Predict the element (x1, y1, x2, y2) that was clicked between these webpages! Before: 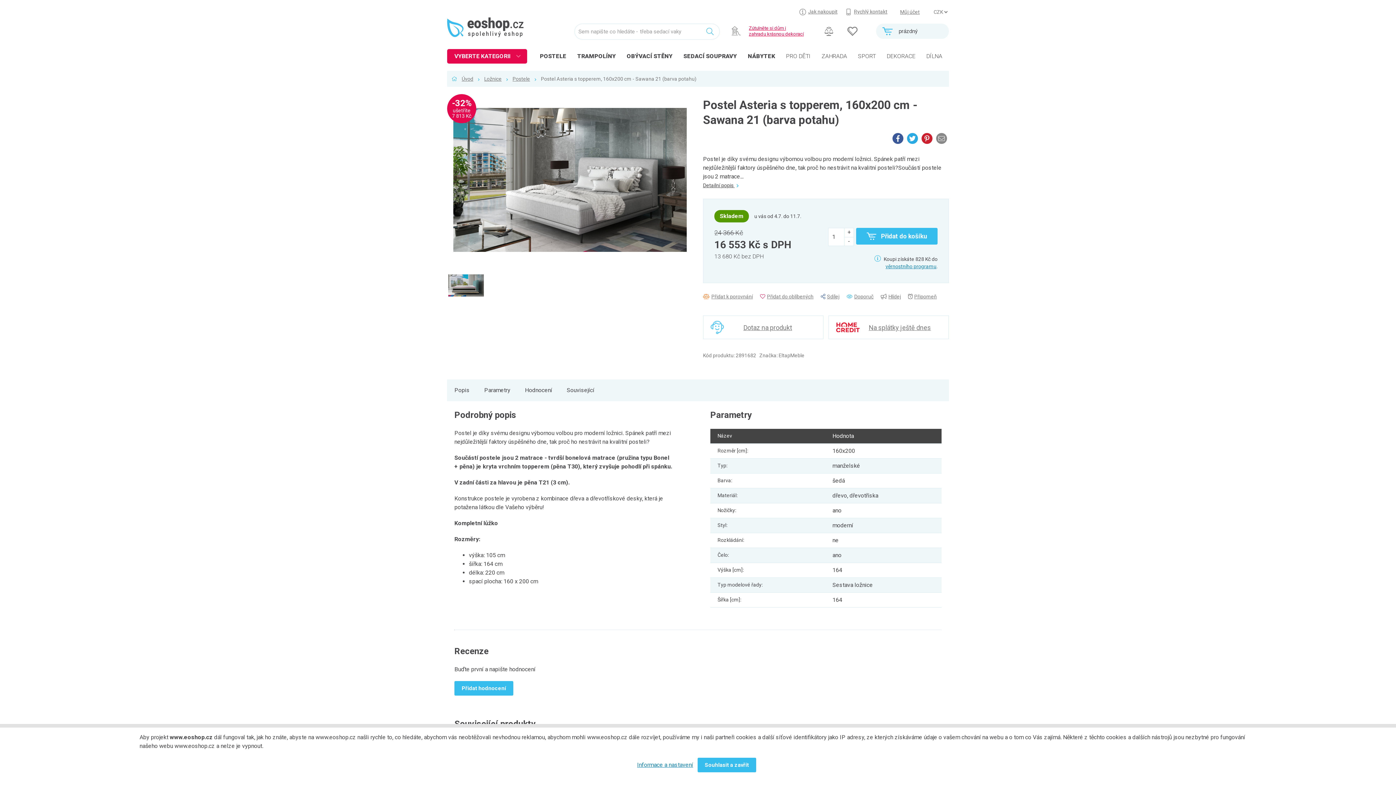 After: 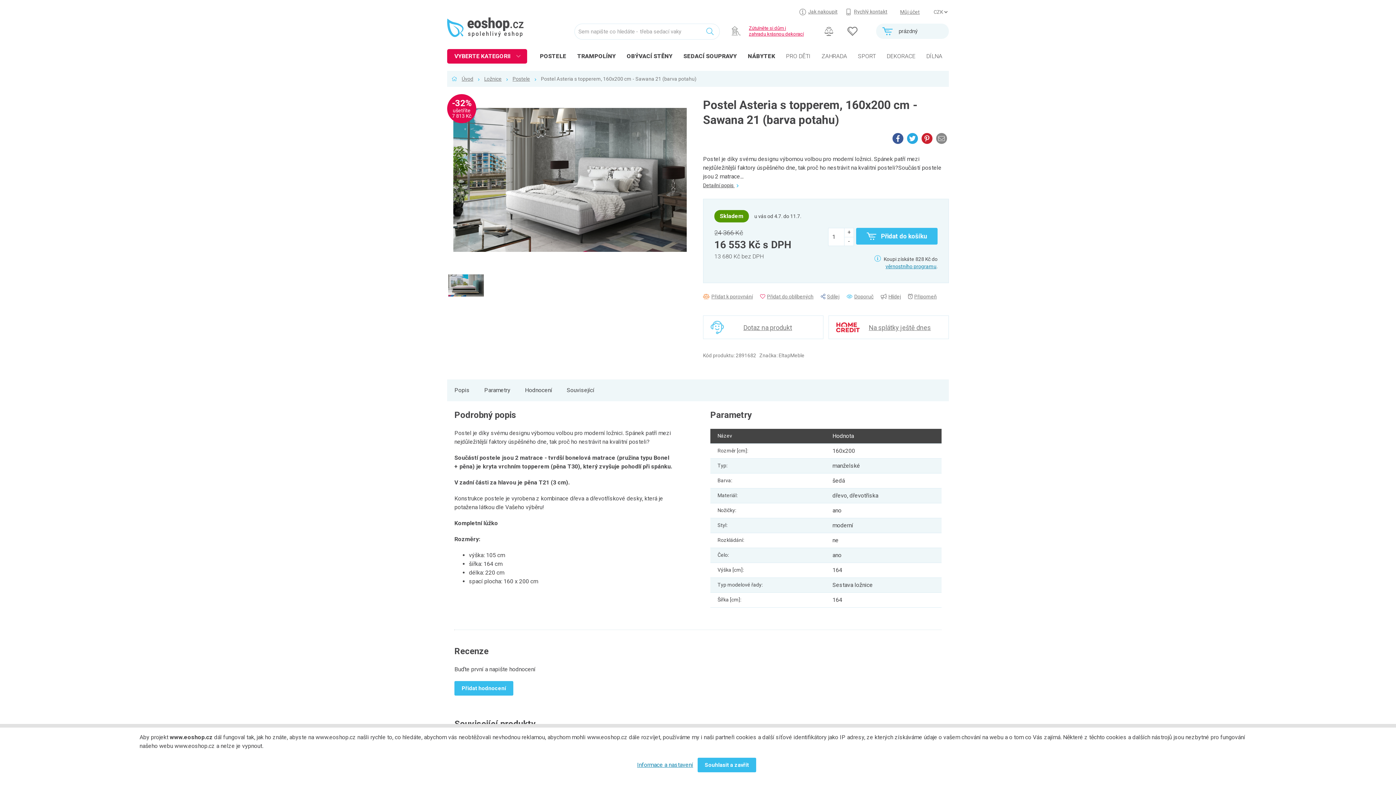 Action: bbox: (907, 133, 918, 144)